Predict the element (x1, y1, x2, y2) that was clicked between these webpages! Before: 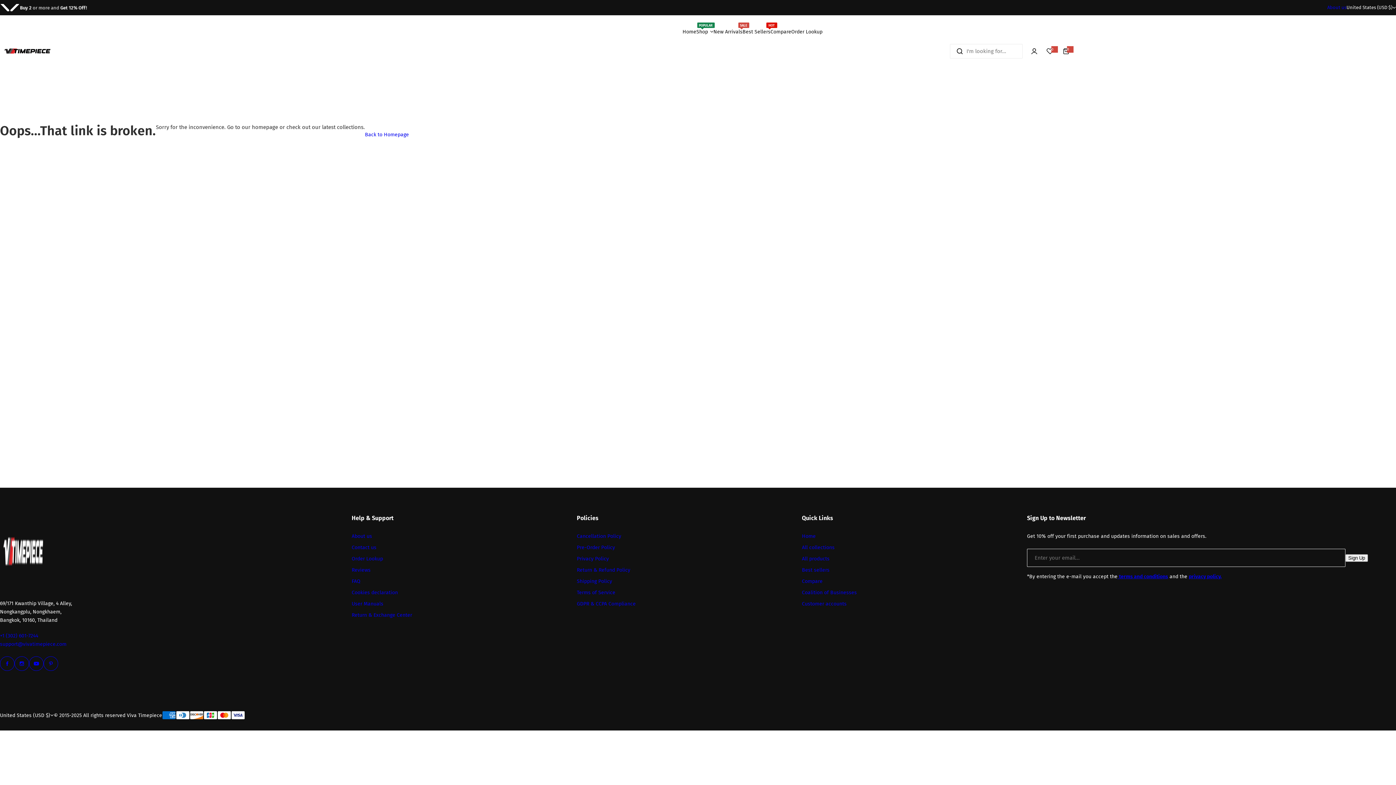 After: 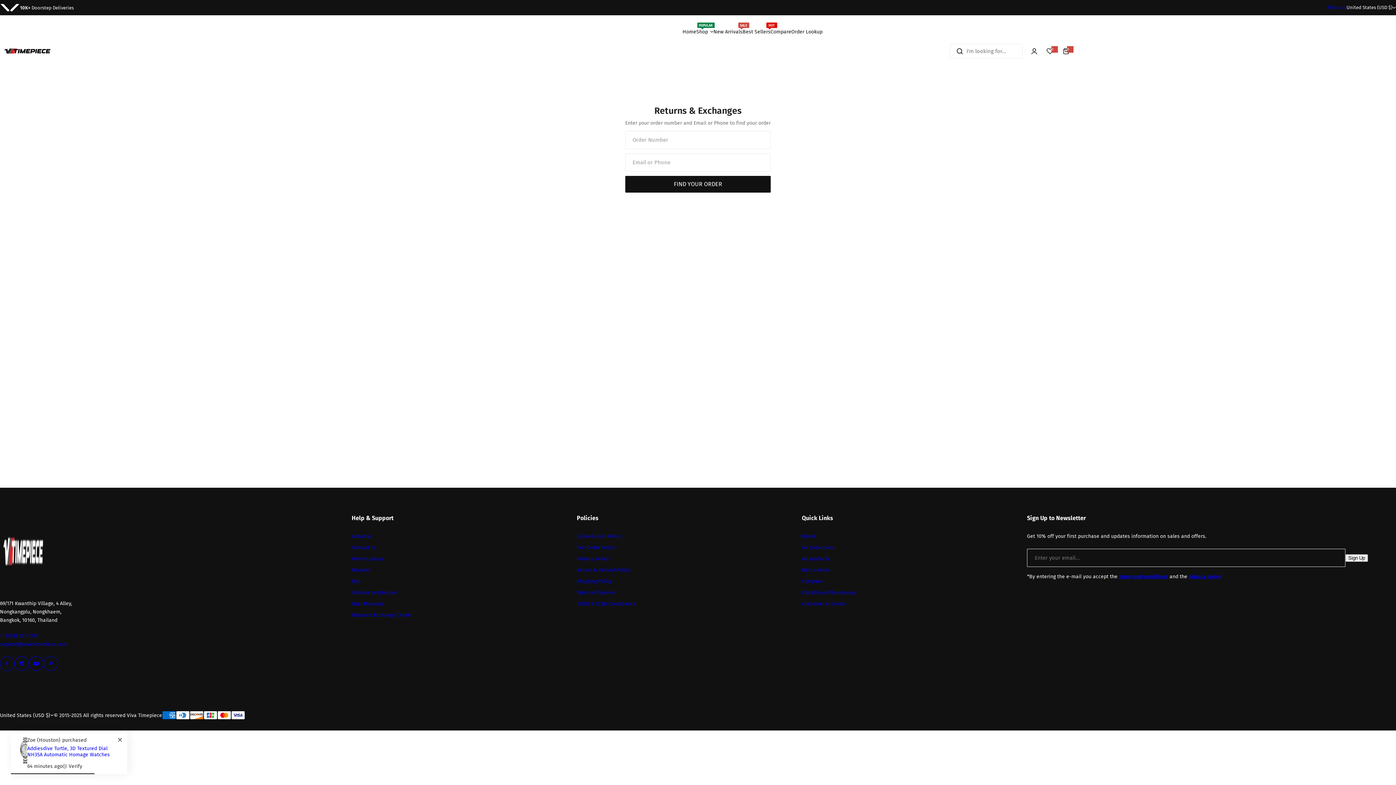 Action: bbox: (351, 612, 412, 618) label: Return & Exchange Center